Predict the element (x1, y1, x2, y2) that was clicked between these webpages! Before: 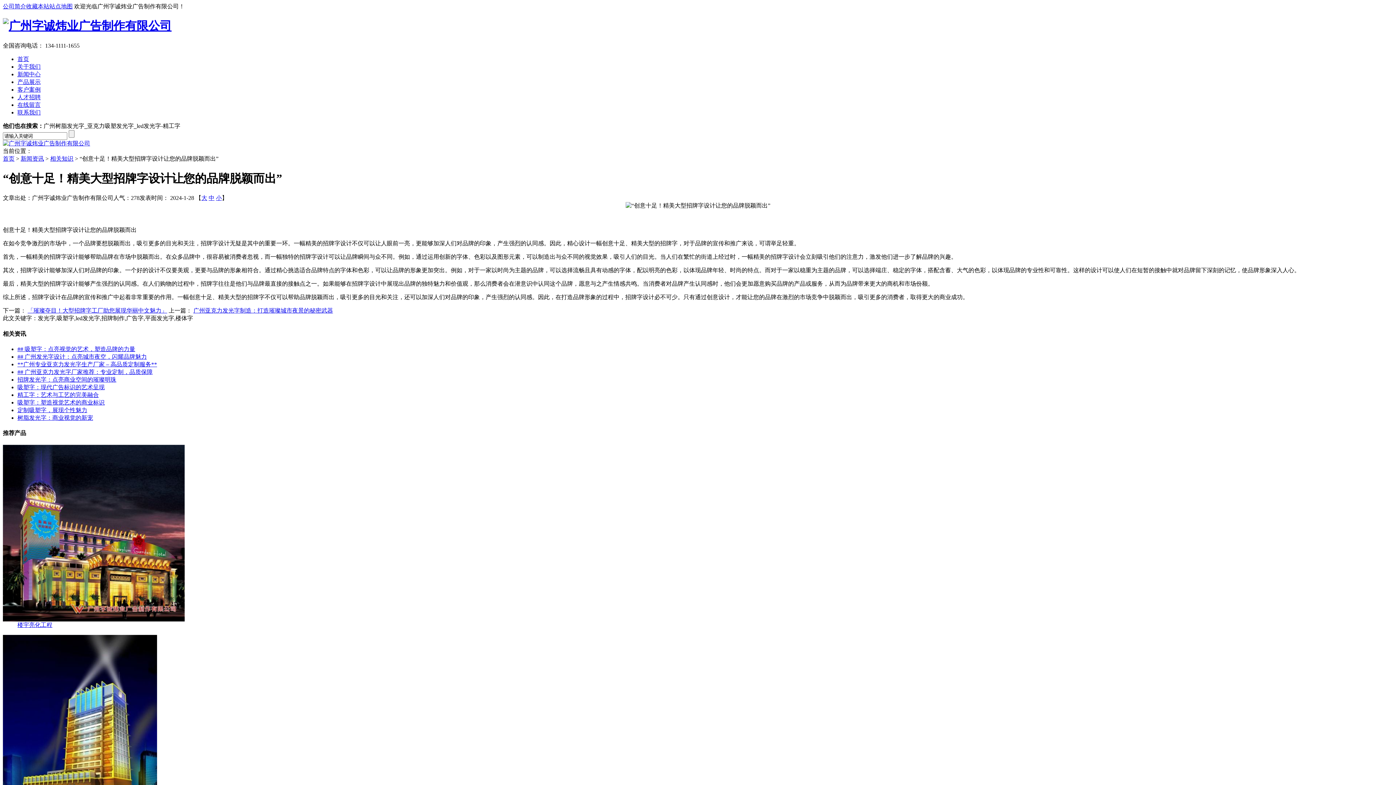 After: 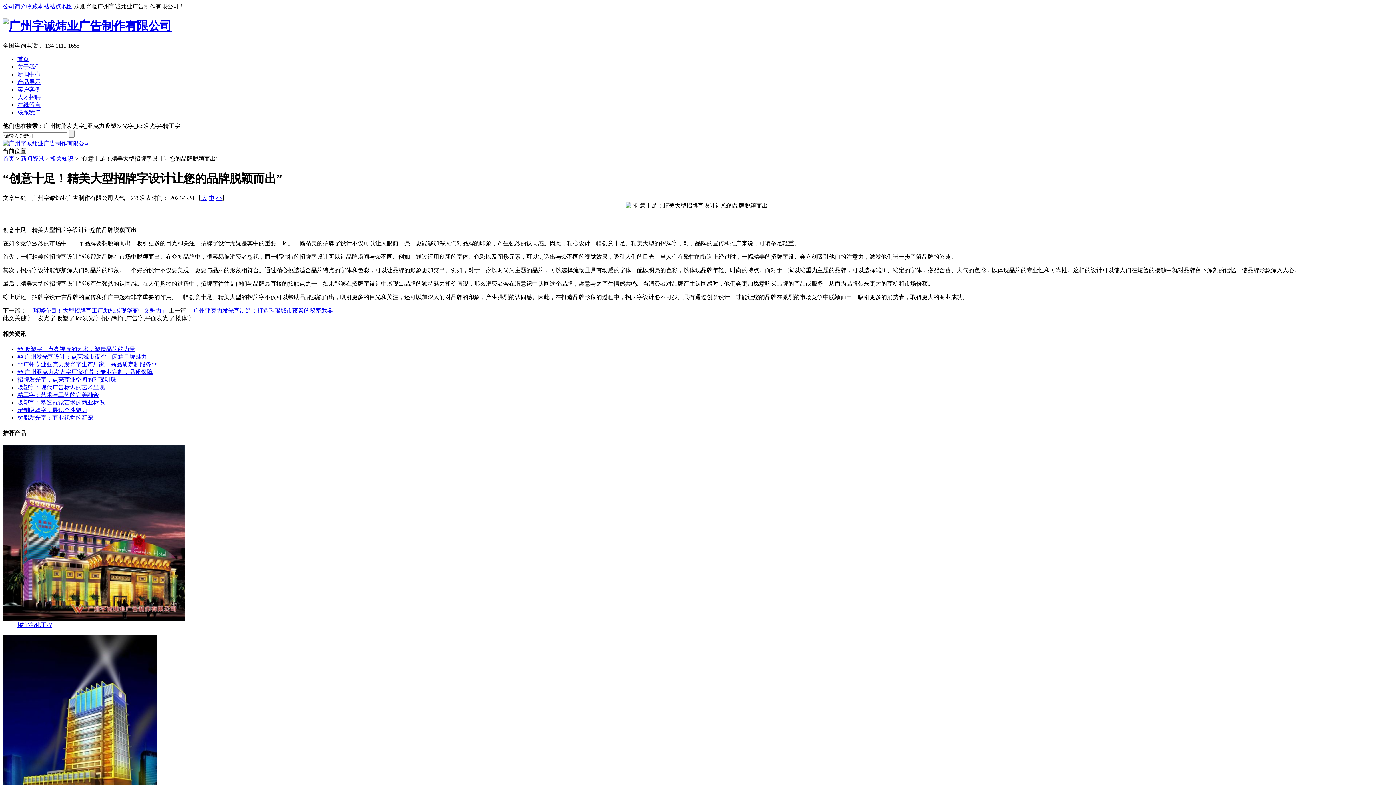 Action: label: **广州专业亚克力发光字生产厂家 – 高品质定制服务** bbox: (17, 361, 157, 367)